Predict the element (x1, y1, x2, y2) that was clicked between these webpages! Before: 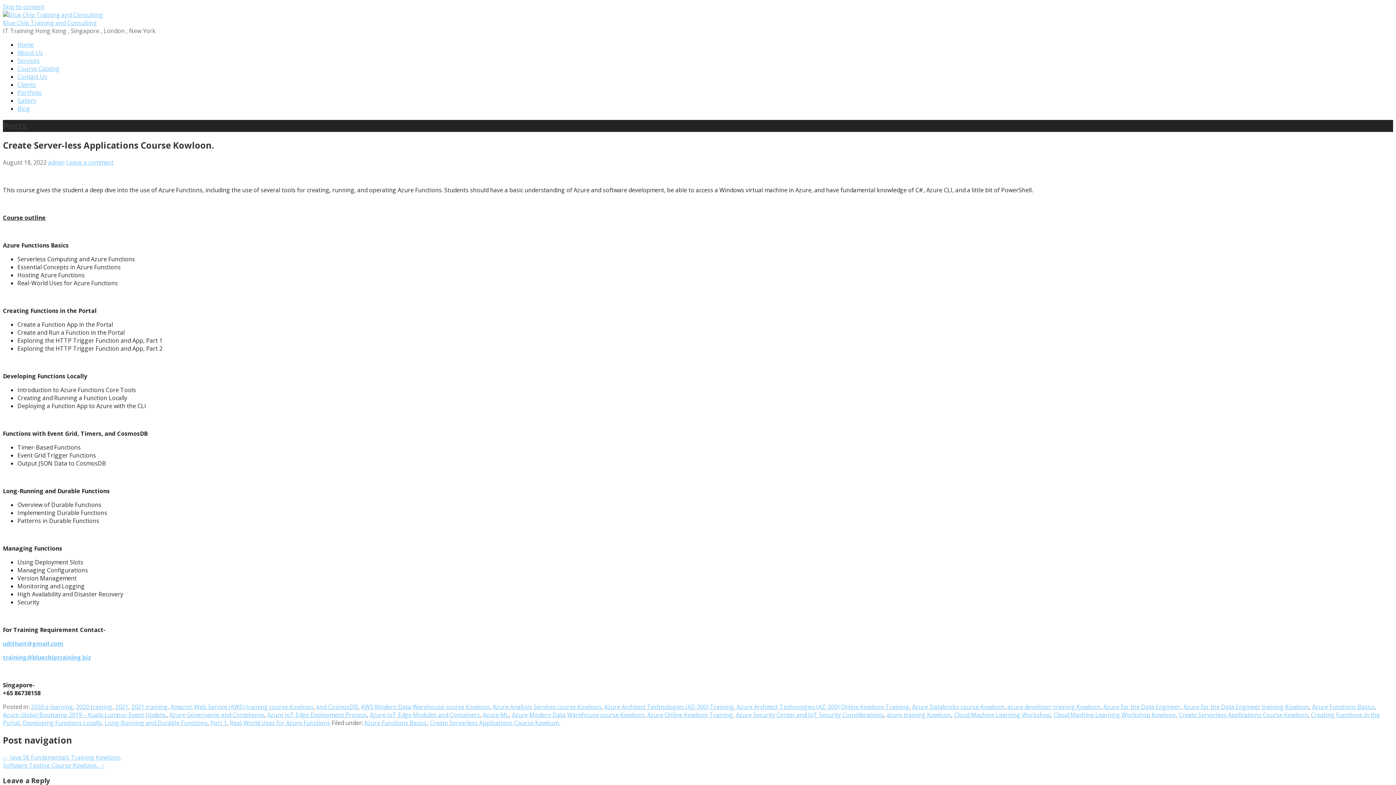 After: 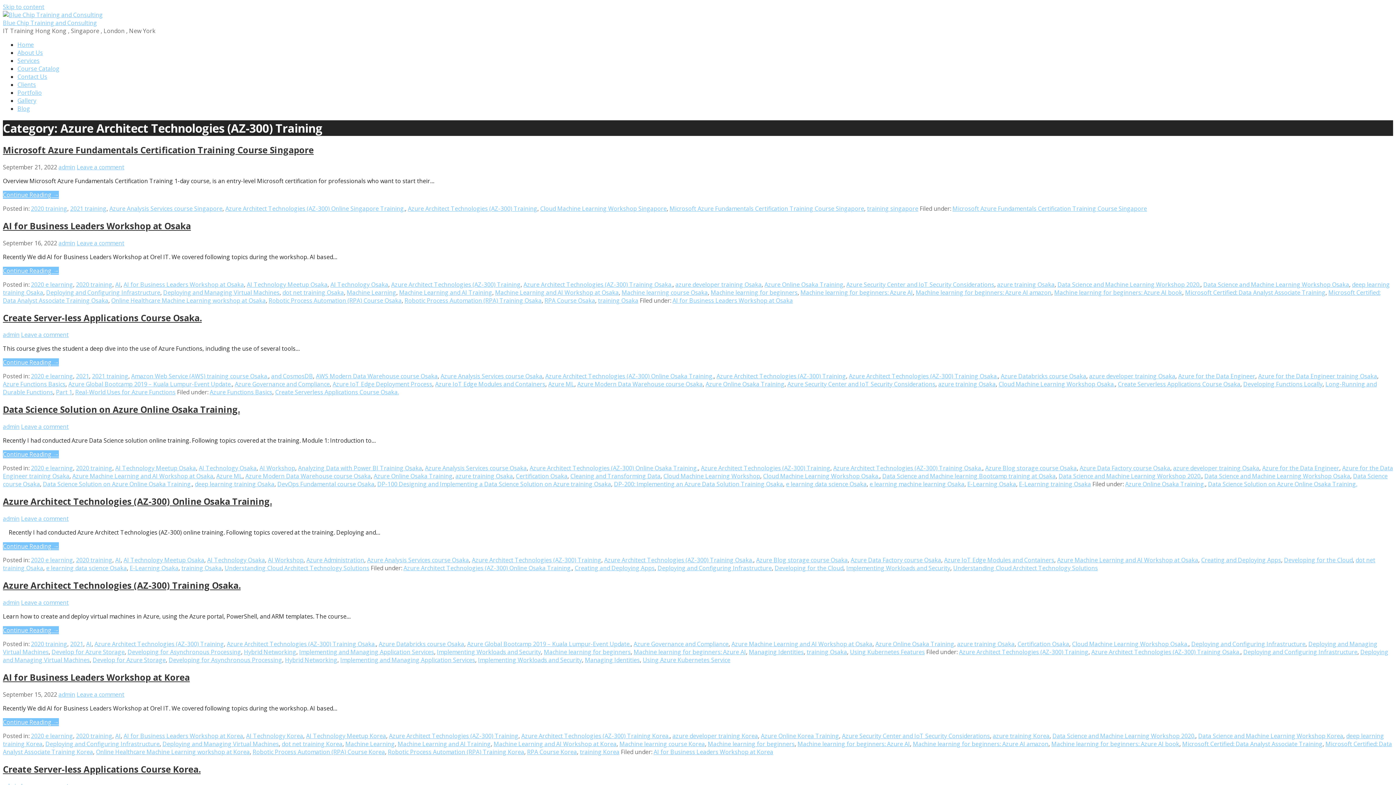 Action: bbox: (604, 703, 733, 711) label: Azure Architect Technologies (AZ-300) Training